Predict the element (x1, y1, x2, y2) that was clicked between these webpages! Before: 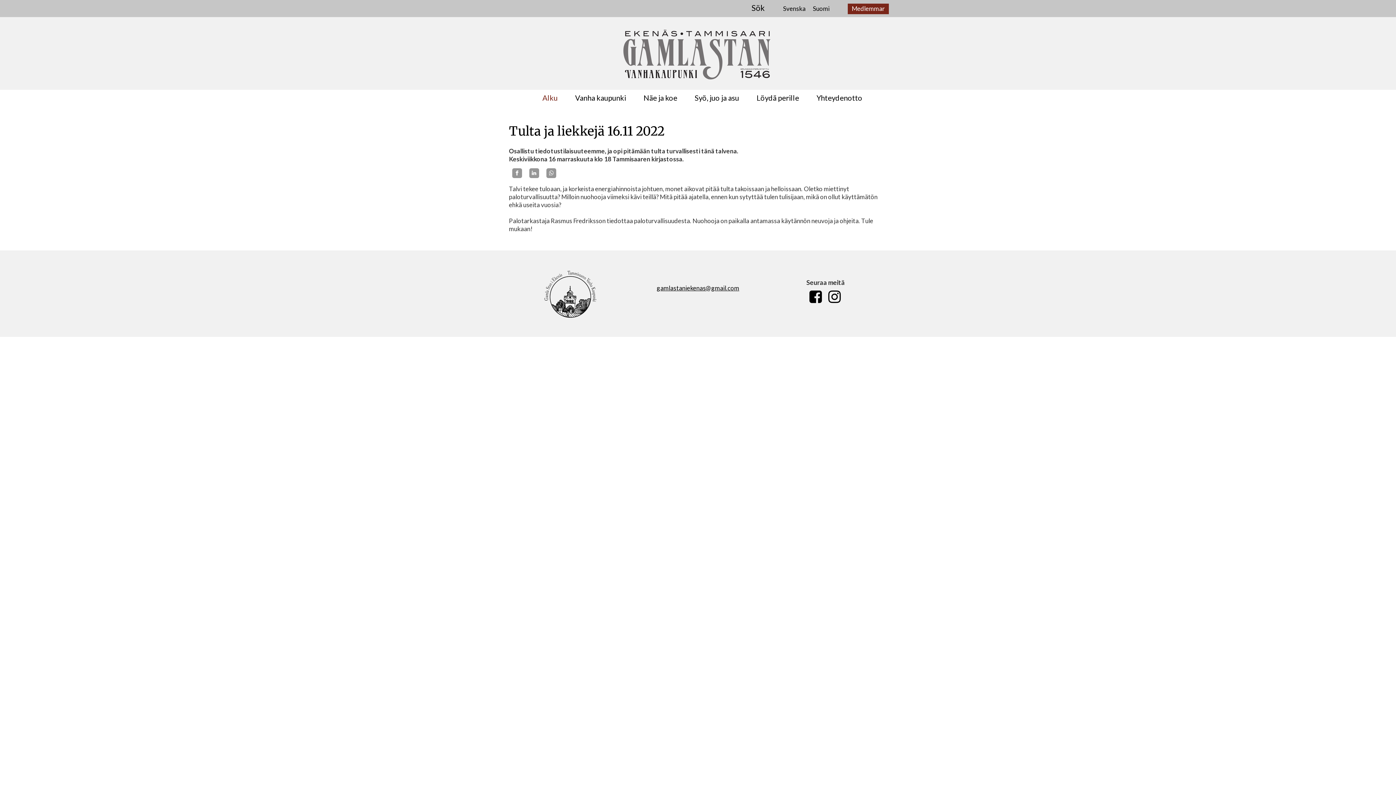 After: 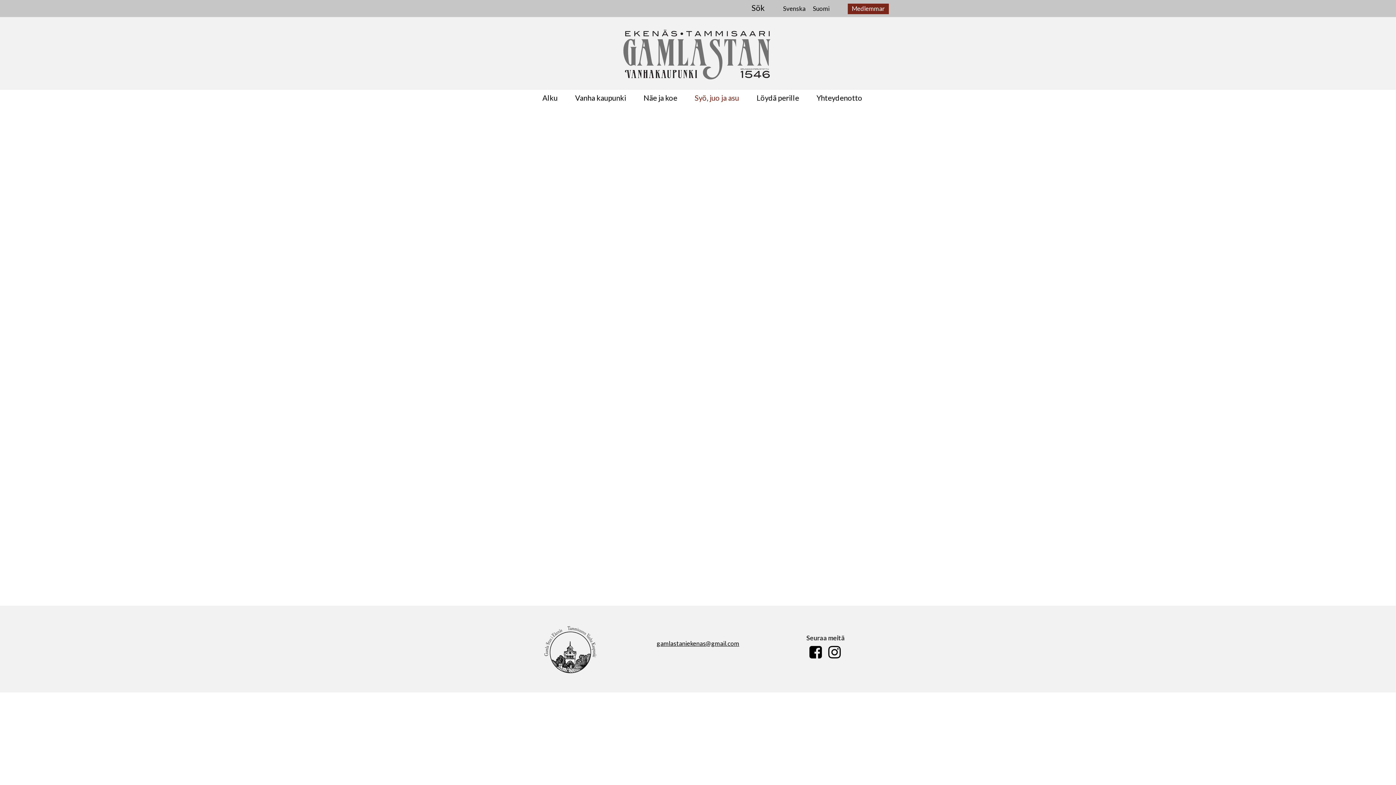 Action: label: Syö, juo ja asu bbox: (686, 93, 748, 101)